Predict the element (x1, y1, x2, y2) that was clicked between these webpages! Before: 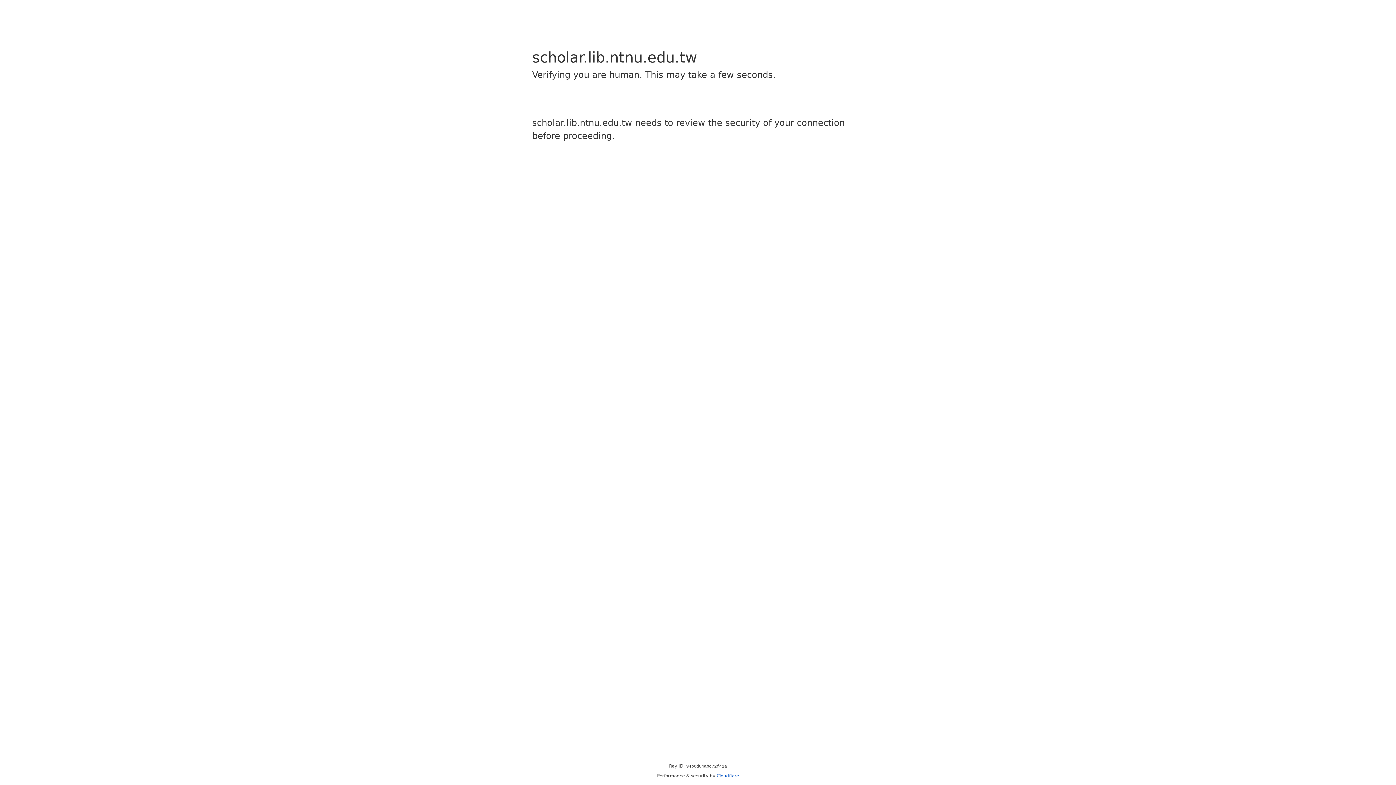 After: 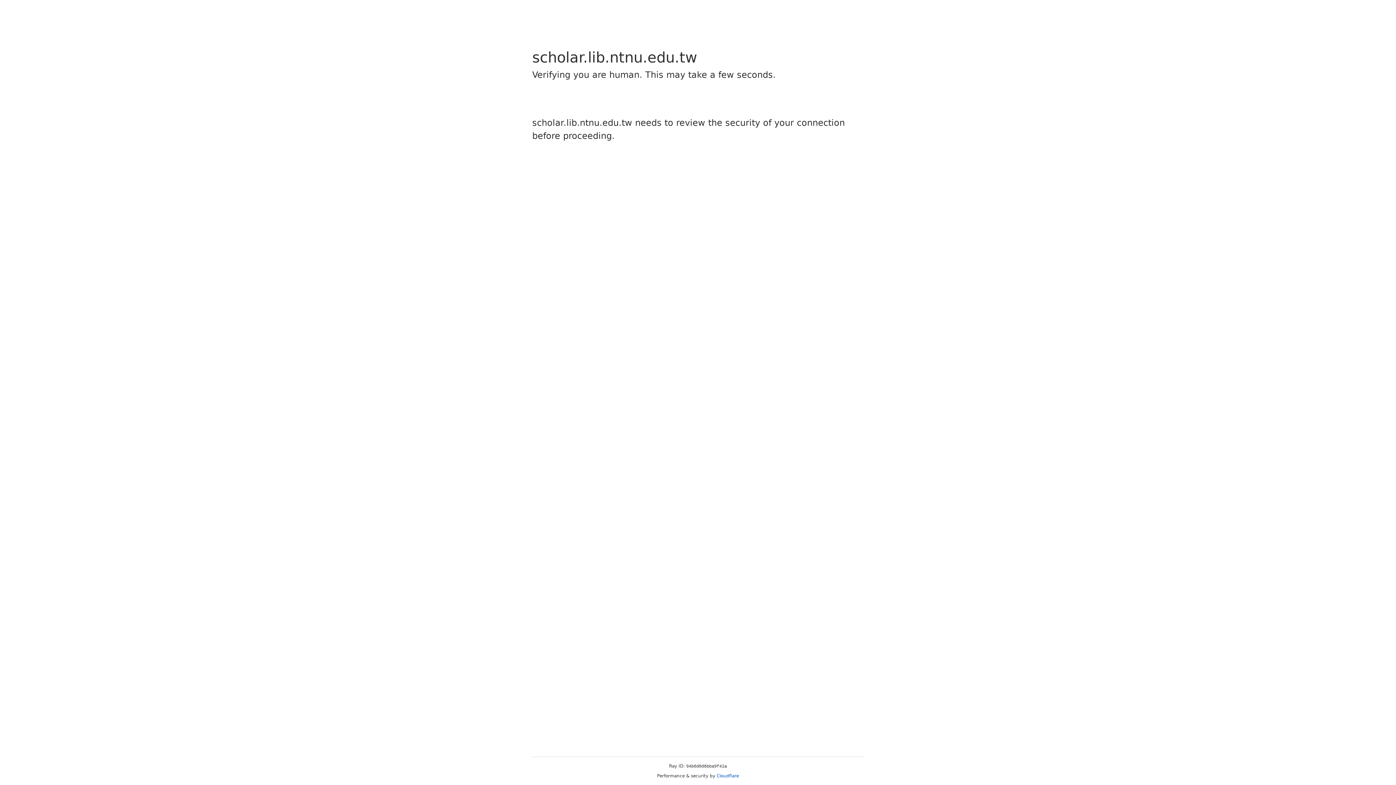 Action: label: Cloudflare bbox: (716, 773, 739, 778)